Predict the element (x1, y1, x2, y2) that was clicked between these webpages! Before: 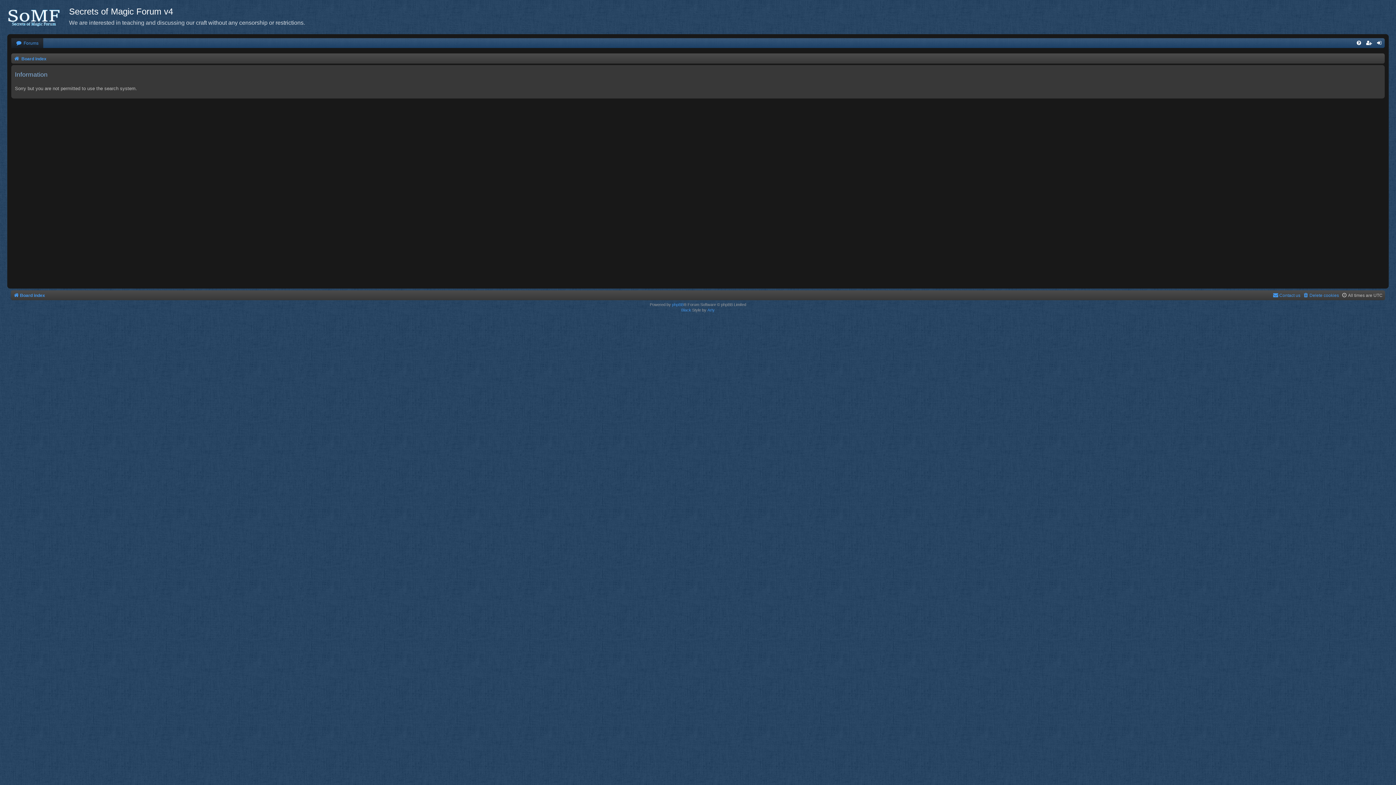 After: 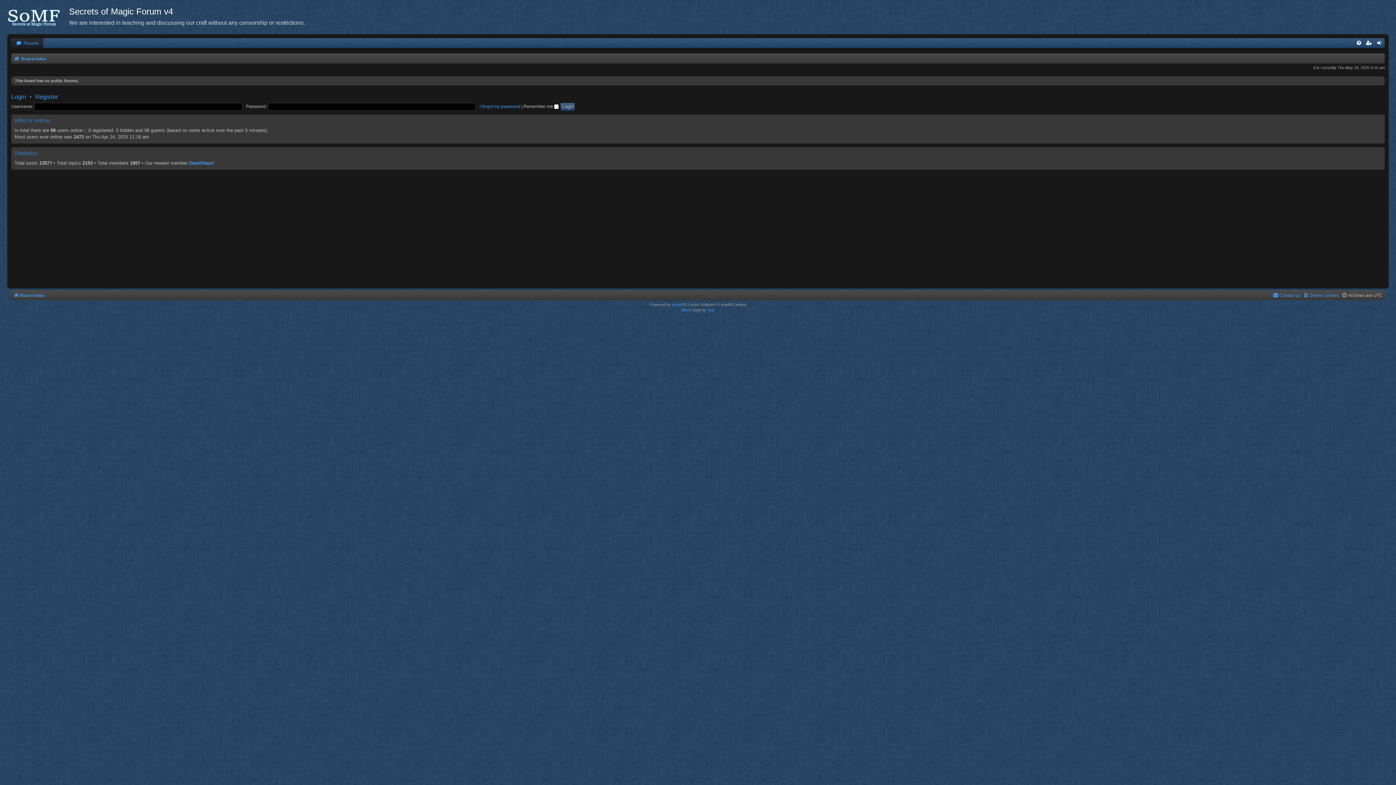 Action: bbox: (14, 38, 40, 48) label:  Forums